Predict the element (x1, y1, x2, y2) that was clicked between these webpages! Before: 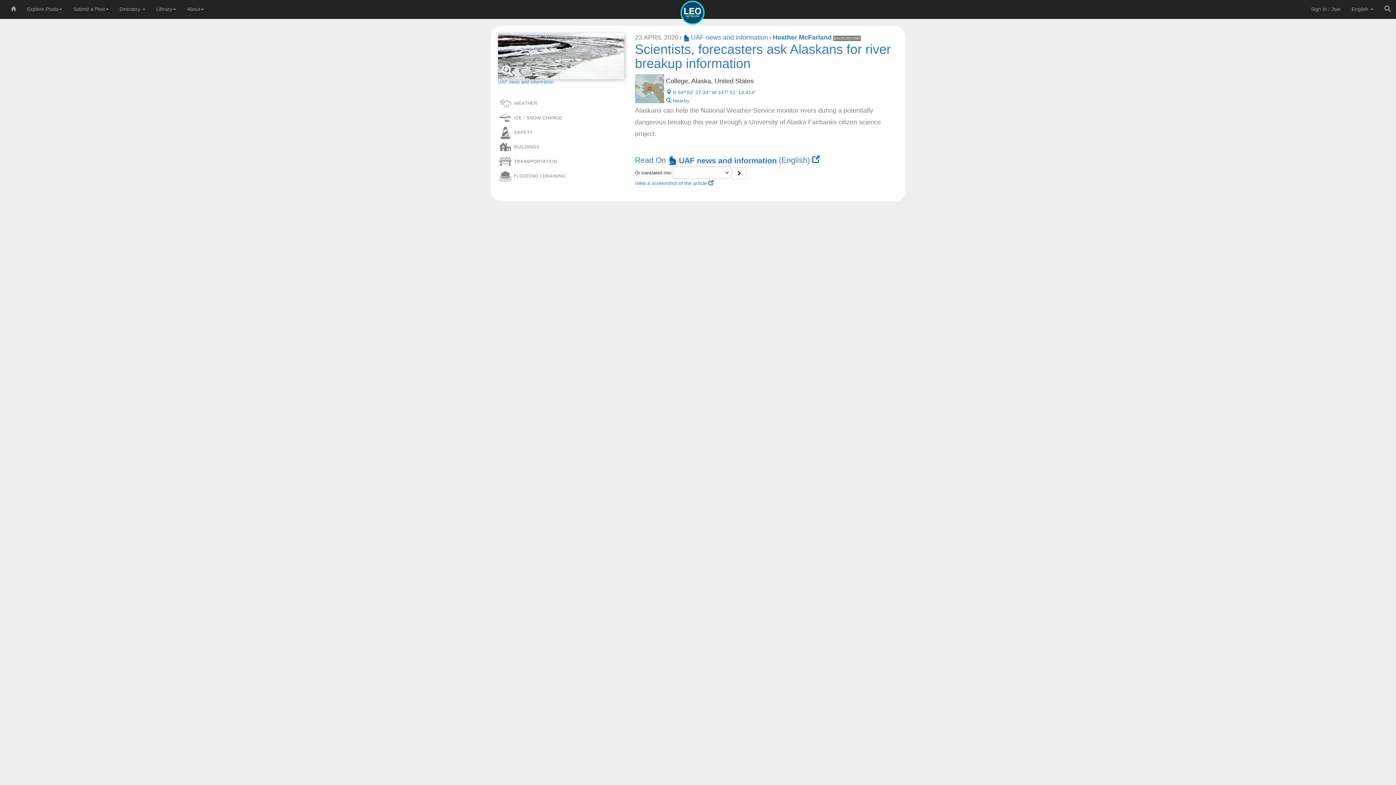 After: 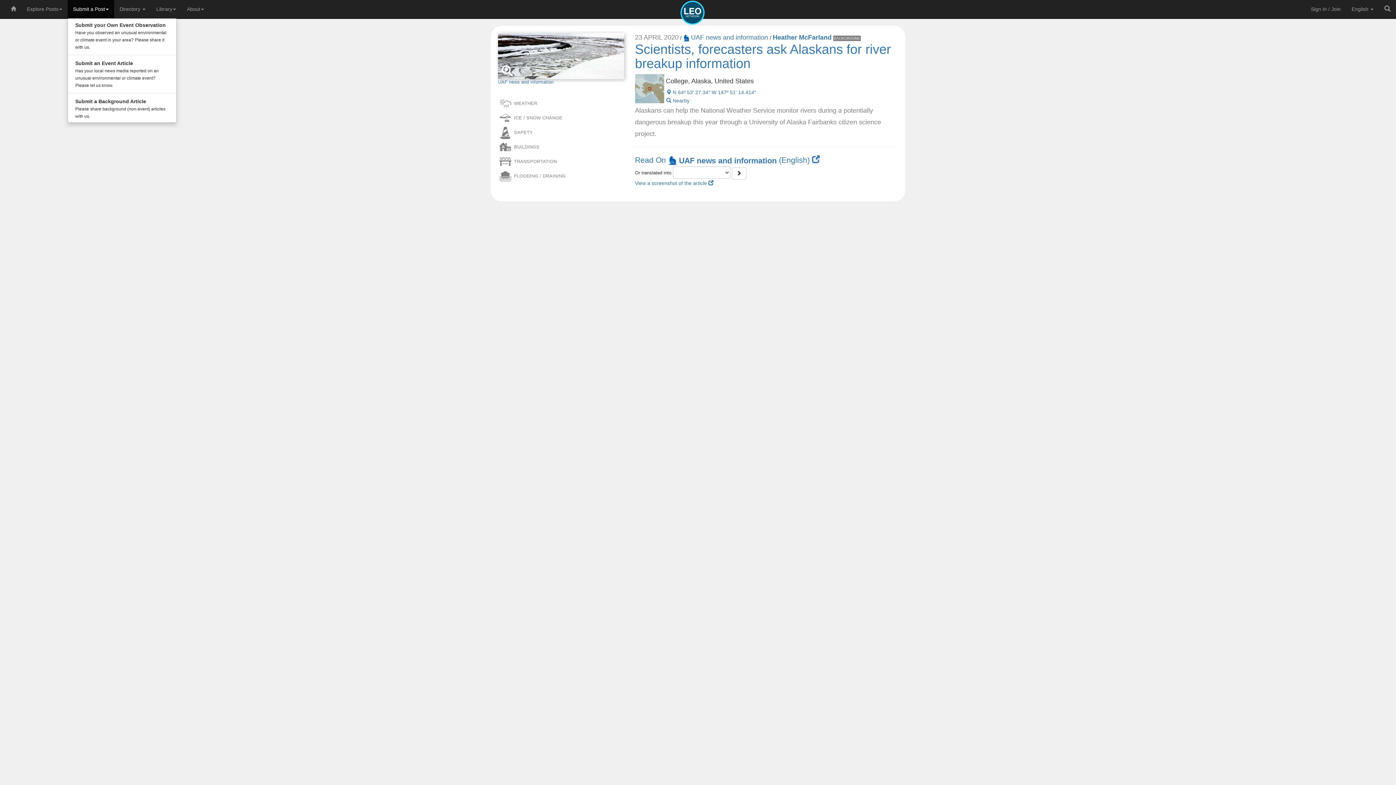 Action: label: Submit a Post bbox: (67, 0, 114, 18)